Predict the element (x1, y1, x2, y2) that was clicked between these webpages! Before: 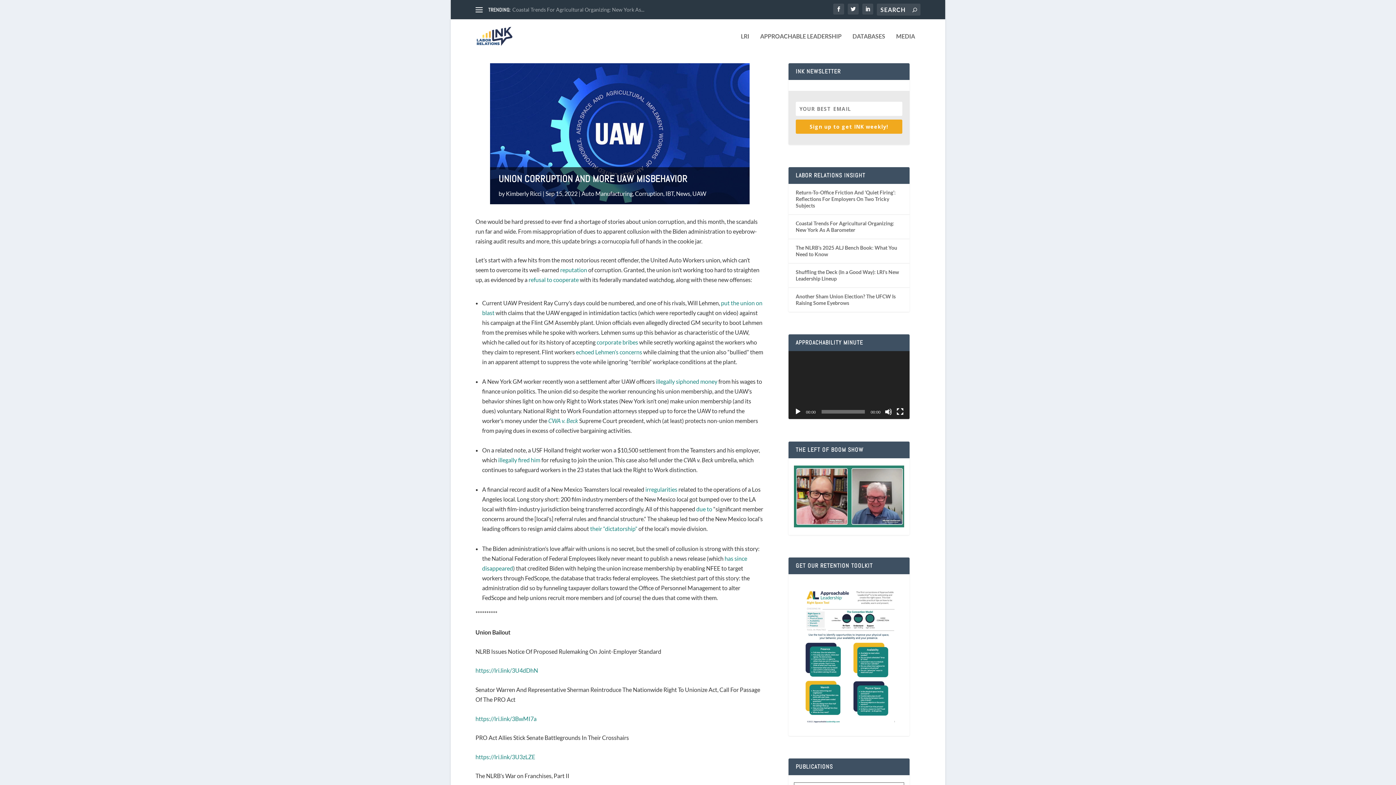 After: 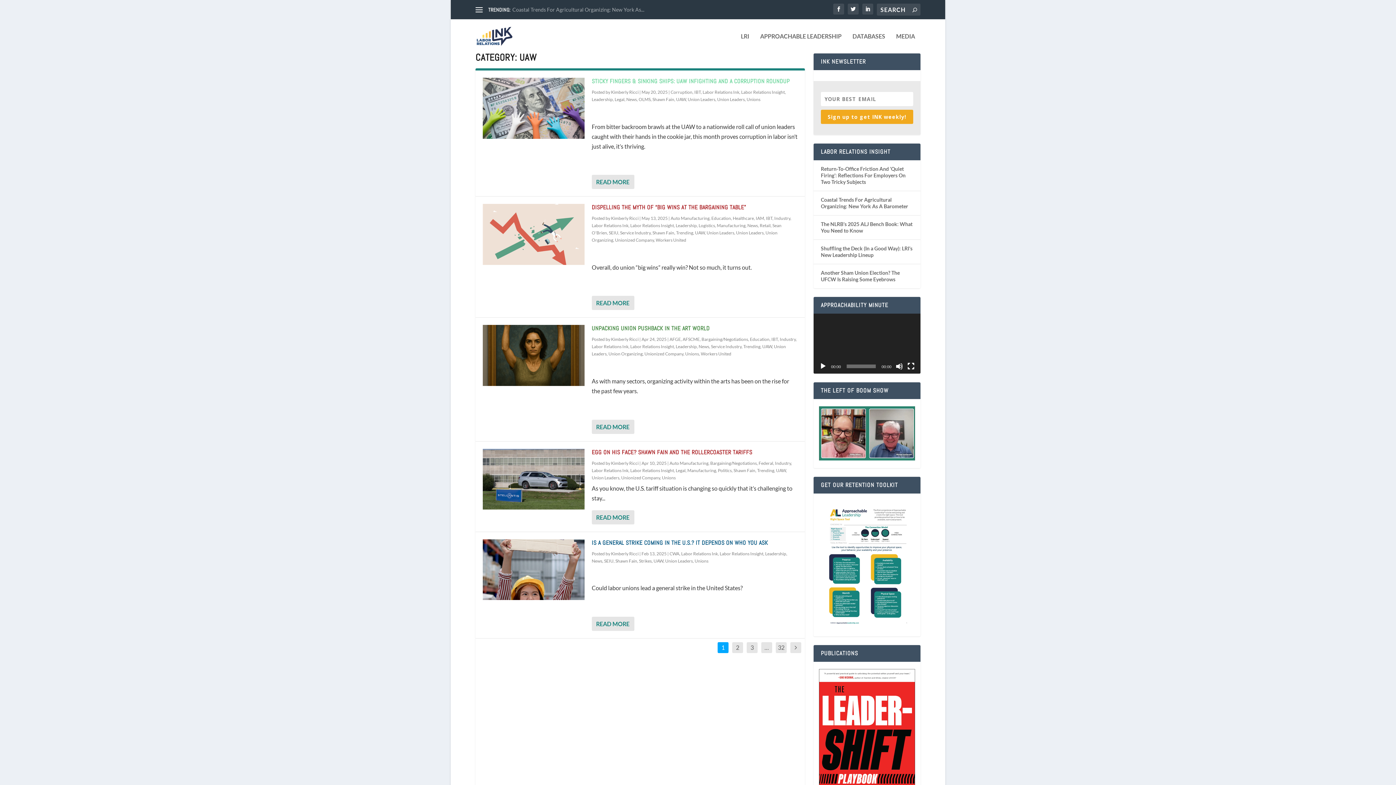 Action: label: UAW bbox: (692, 190, 706, 197)